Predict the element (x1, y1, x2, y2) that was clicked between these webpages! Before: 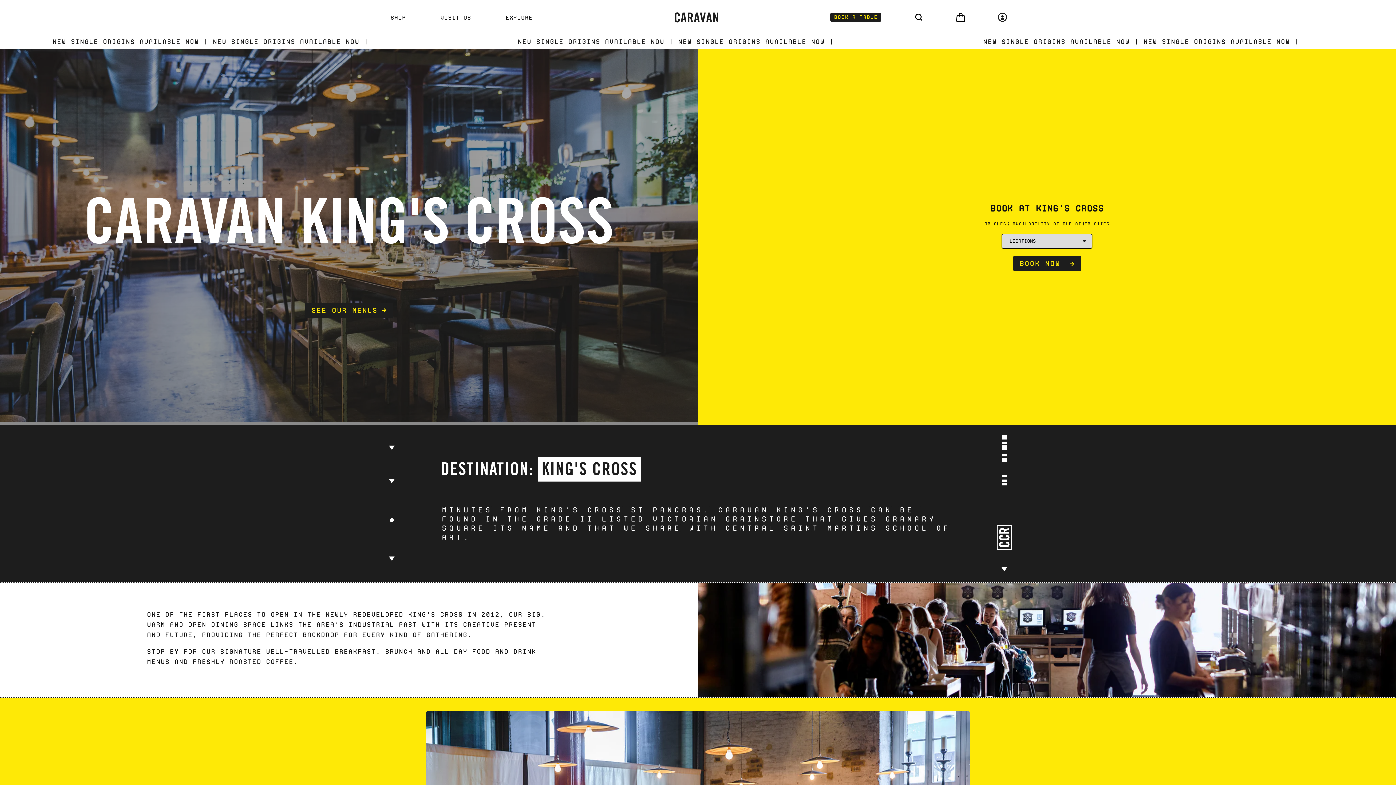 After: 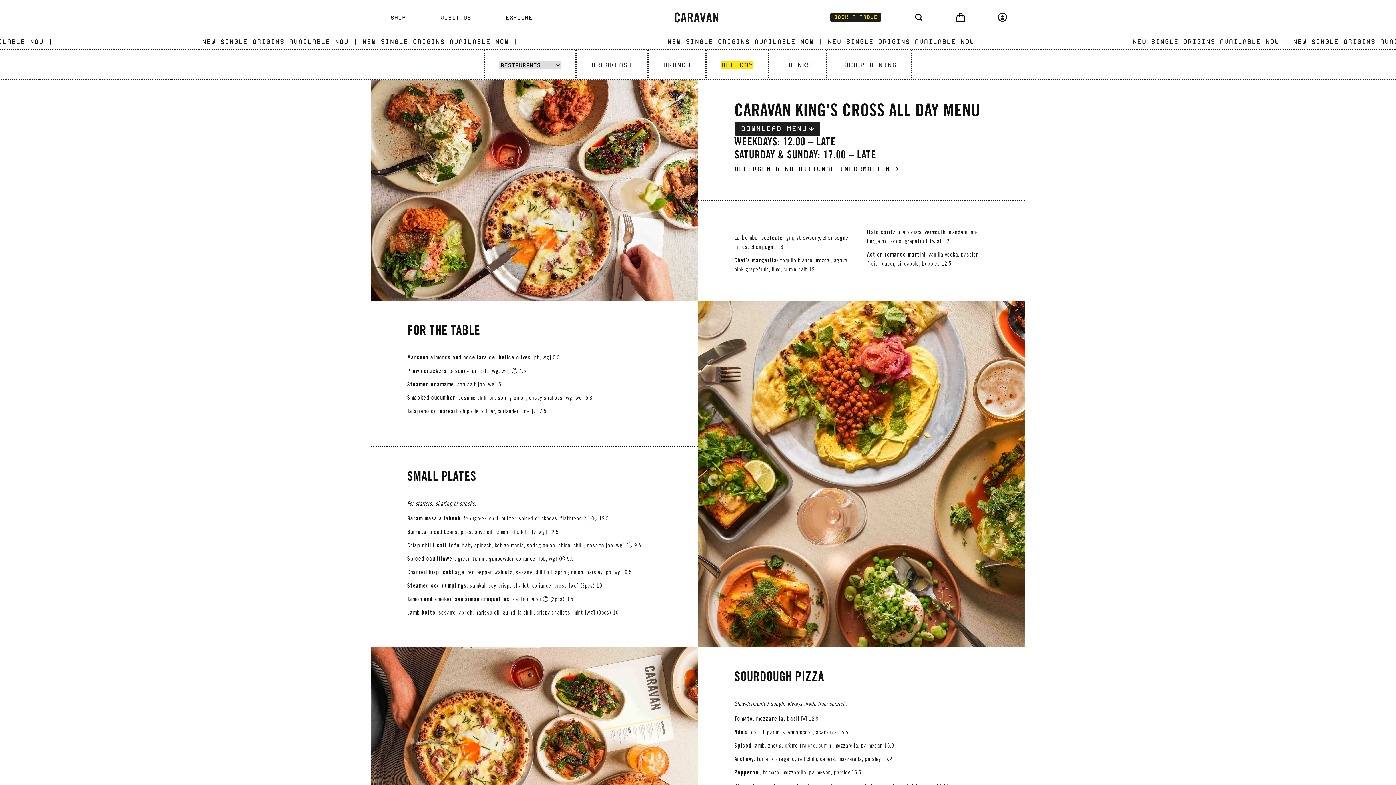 Action: label: SEE OUR MENUS bbox: (304, 302, 393, 318)